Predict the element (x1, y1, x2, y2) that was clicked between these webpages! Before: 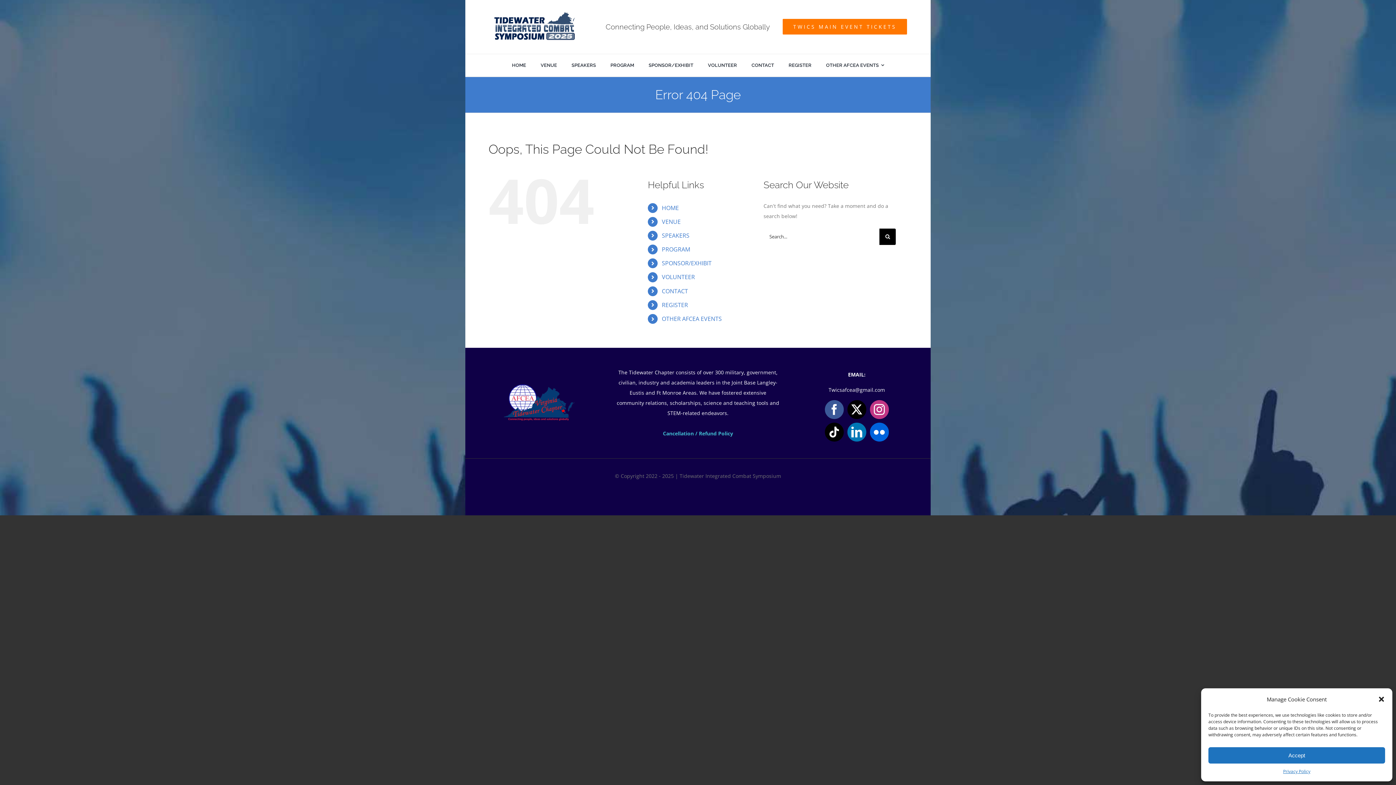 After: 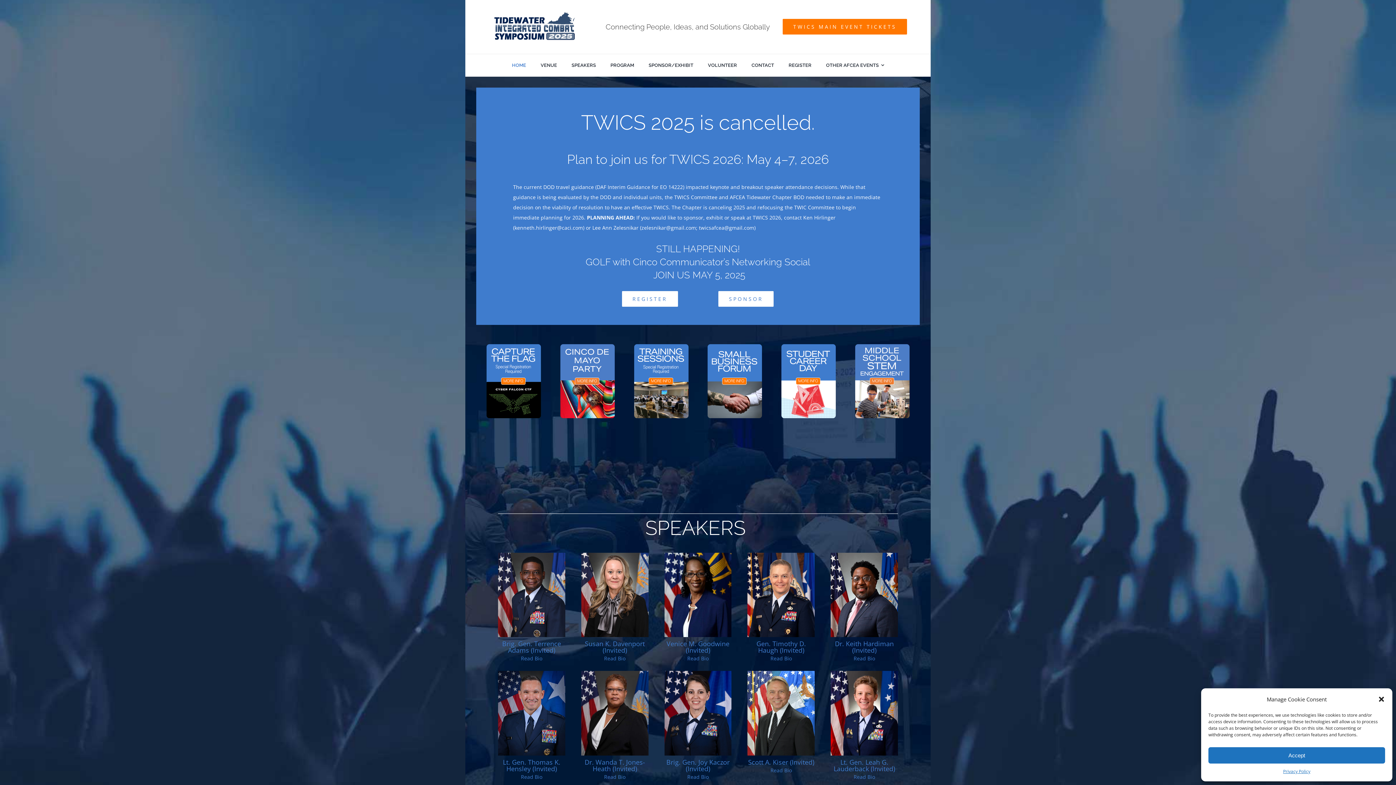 Action: label: HOME bbox: (661, 203, 679, 211)